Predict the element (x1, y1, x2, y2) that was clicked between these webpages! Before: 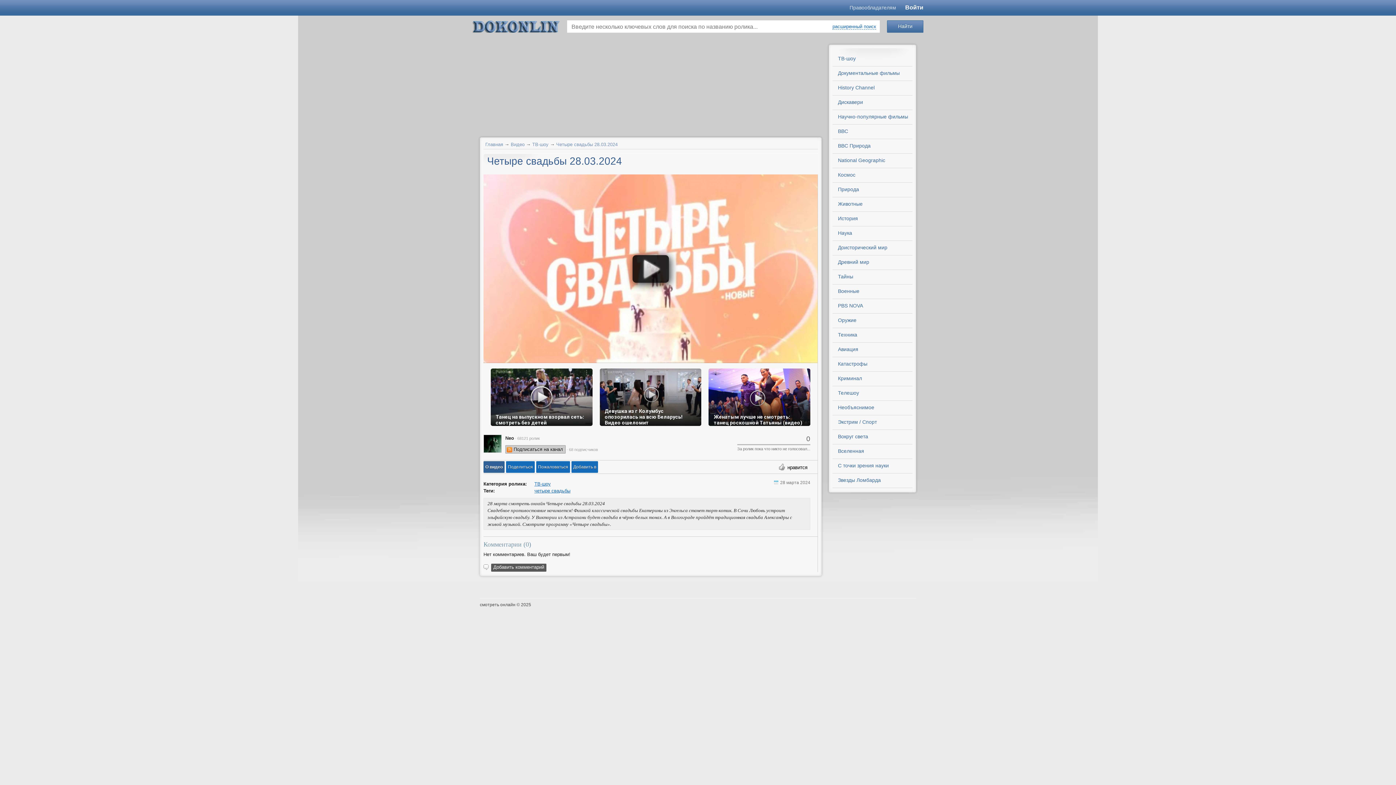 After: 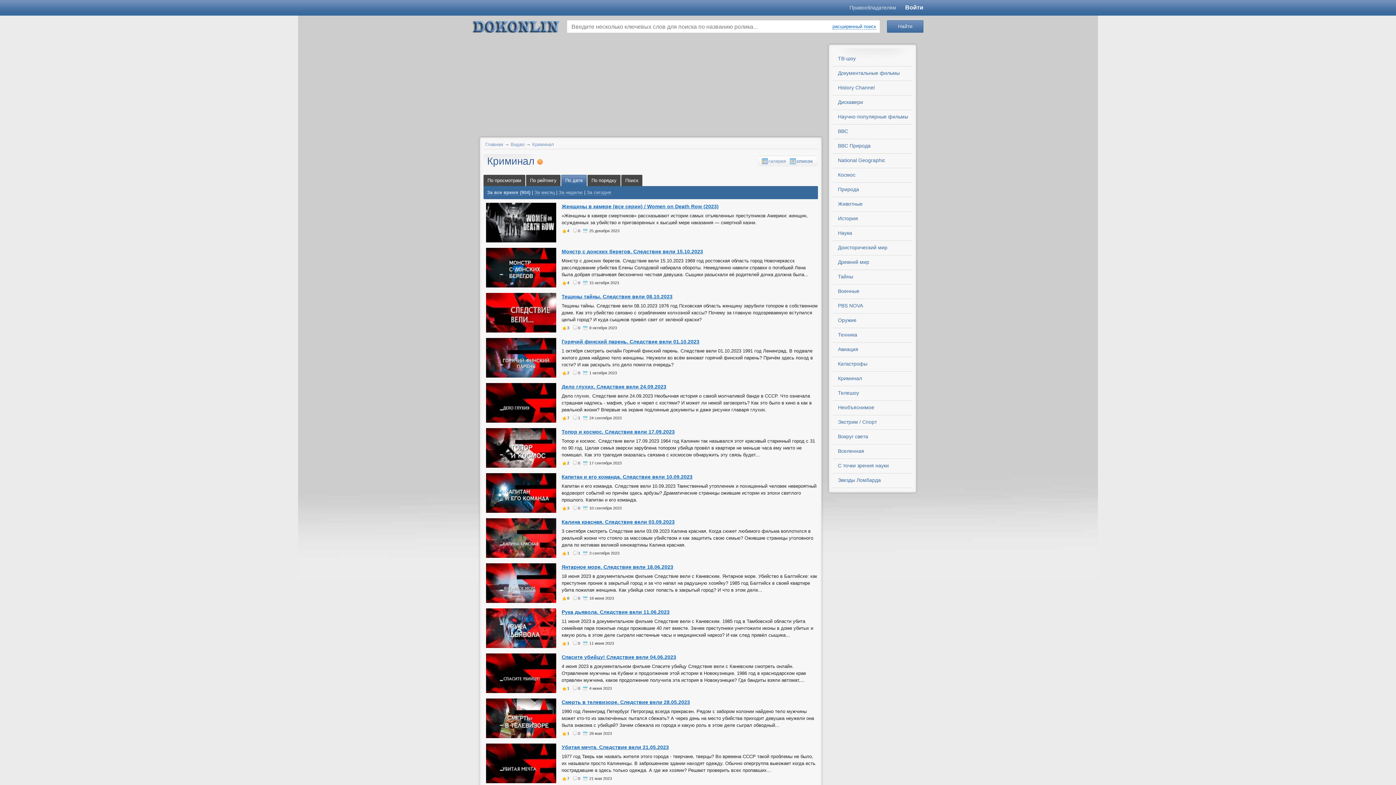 Action: label: Криминал bbox: (832, 372, 912, 386)